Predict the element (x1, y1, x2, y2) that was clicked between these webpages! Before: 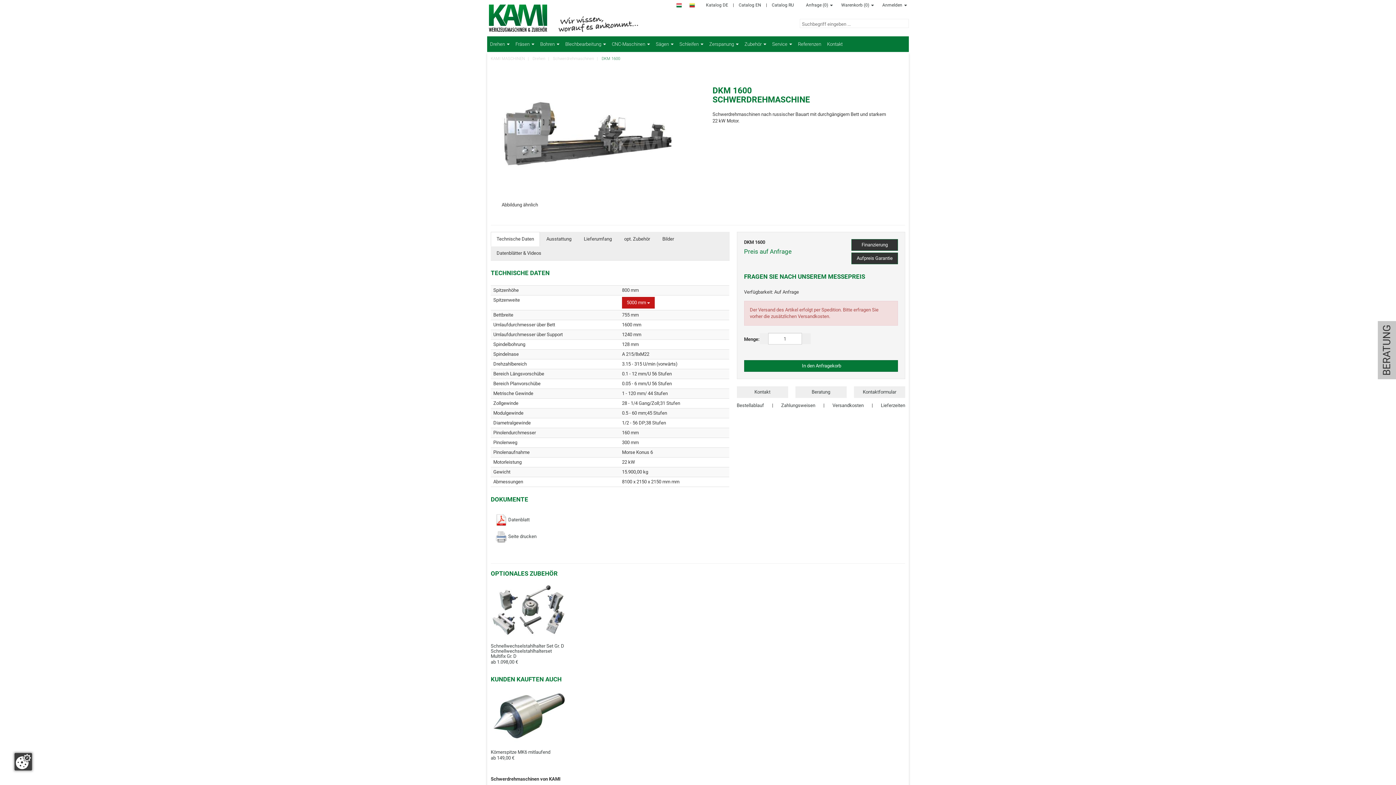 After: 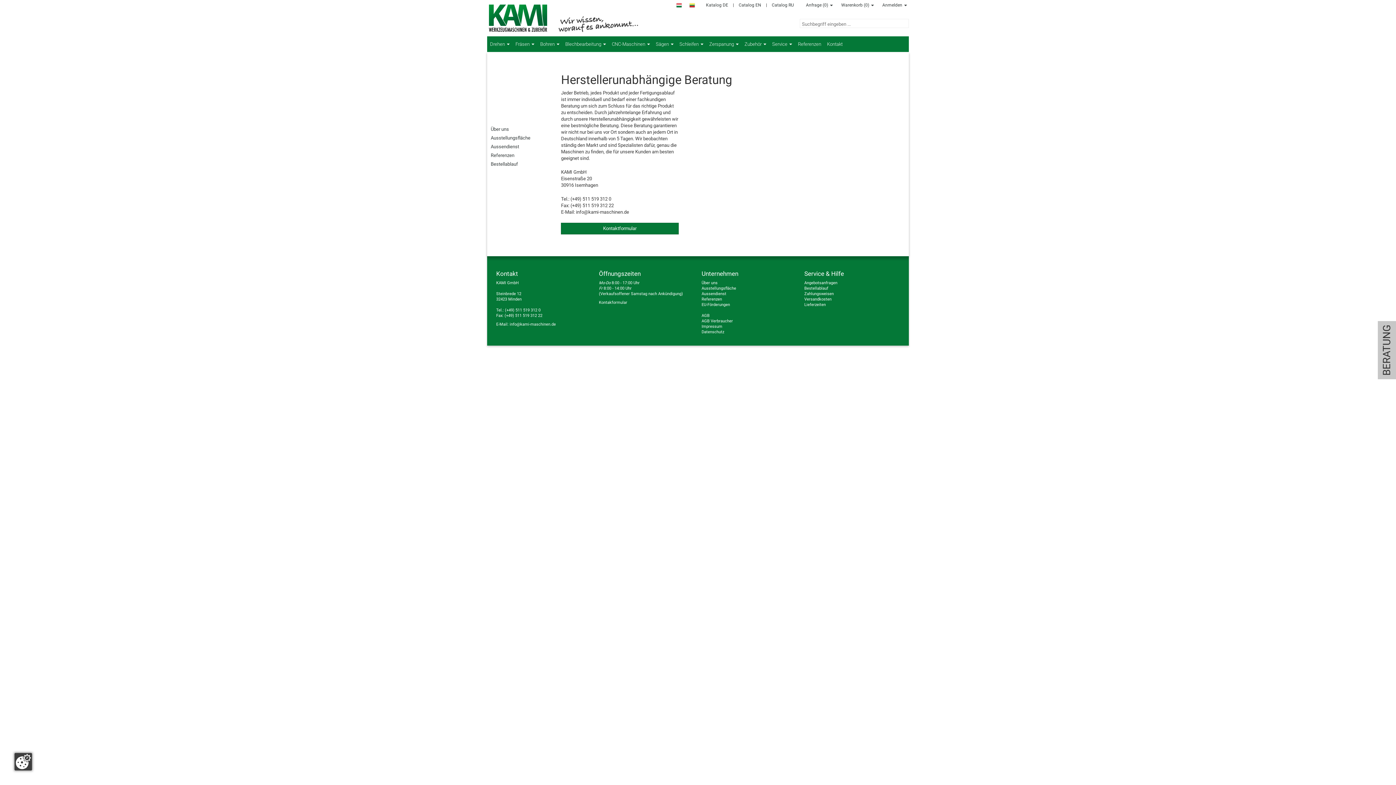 Action: label: Beratung bbox: (795, 386, 846, 398)